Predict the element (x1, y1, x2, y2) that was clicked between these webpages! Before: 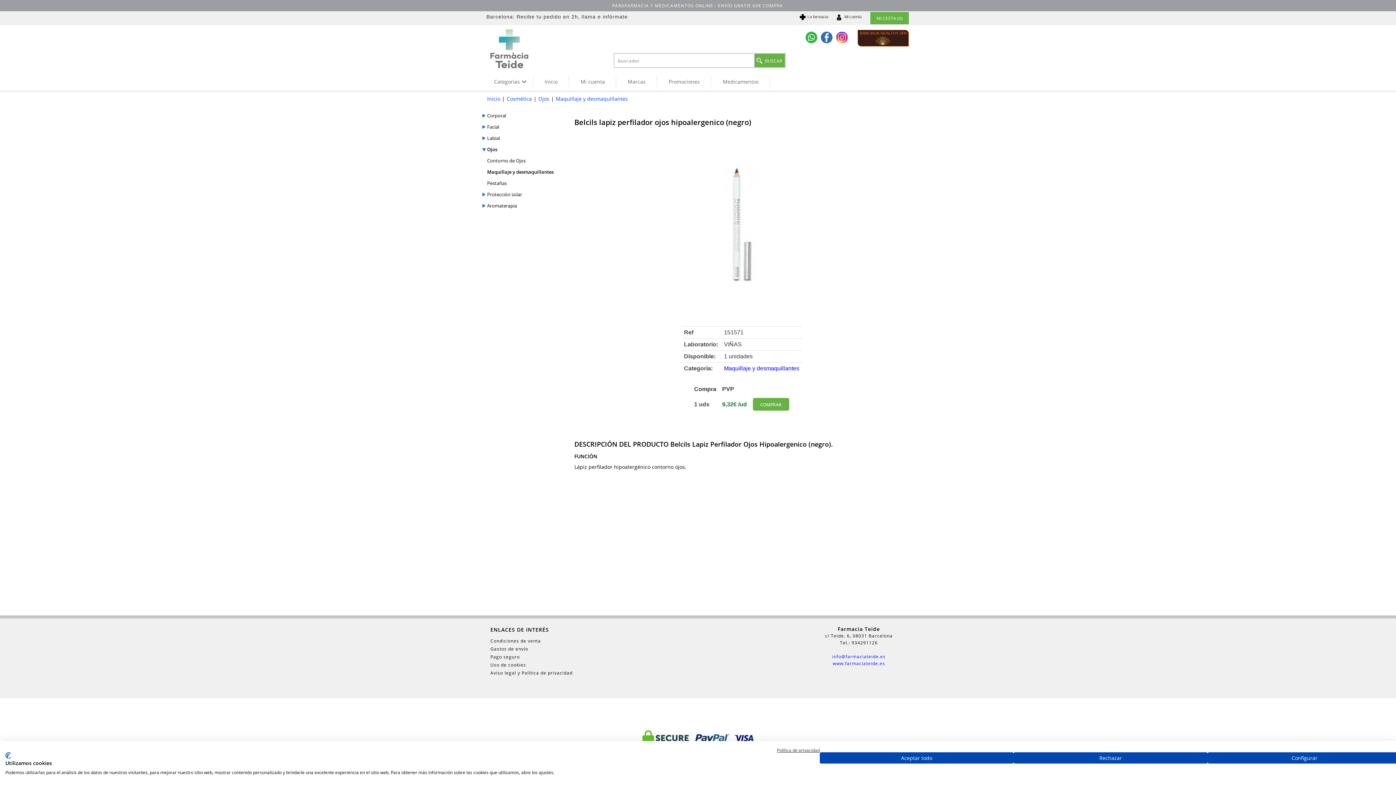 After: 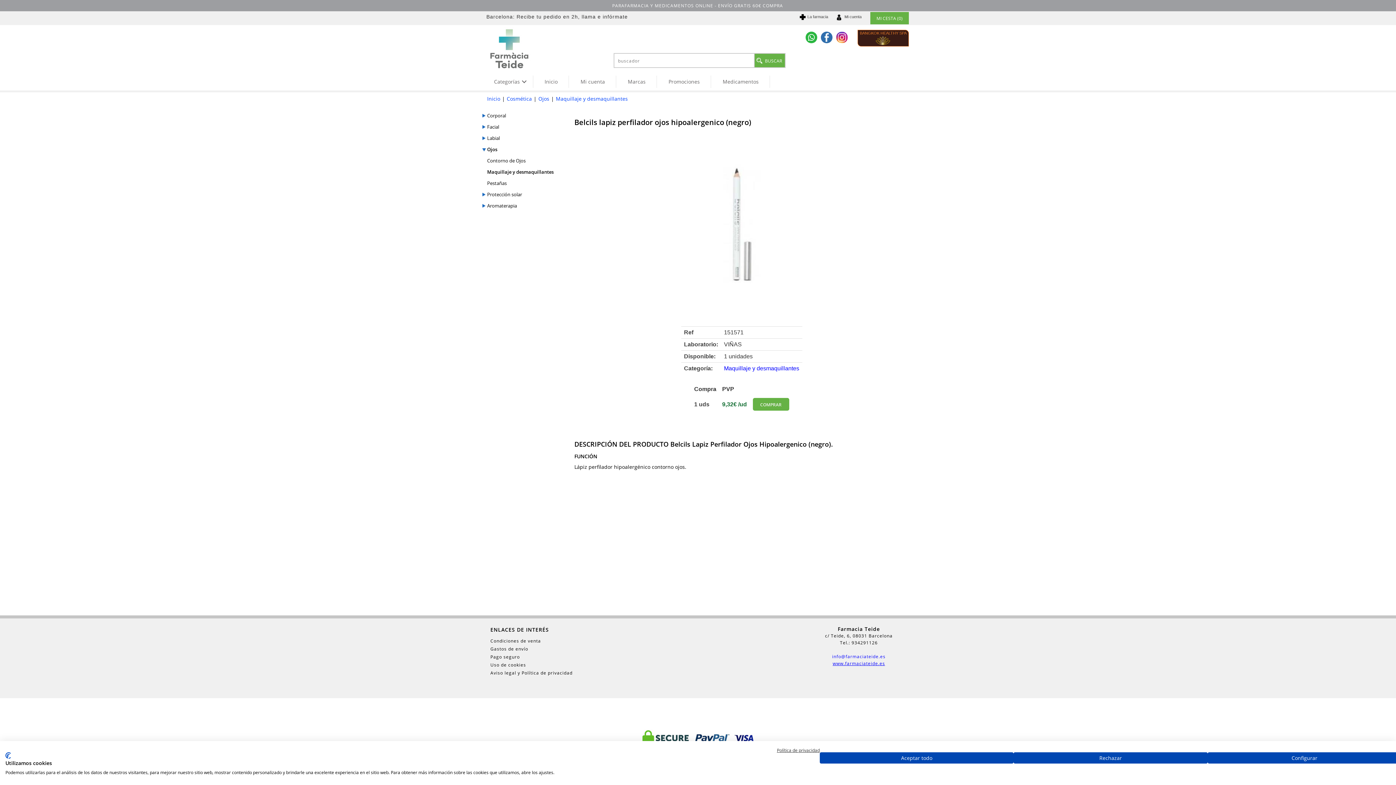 Action: bbox: (832, 660, 885, 666) label: www.farmaciateide.es